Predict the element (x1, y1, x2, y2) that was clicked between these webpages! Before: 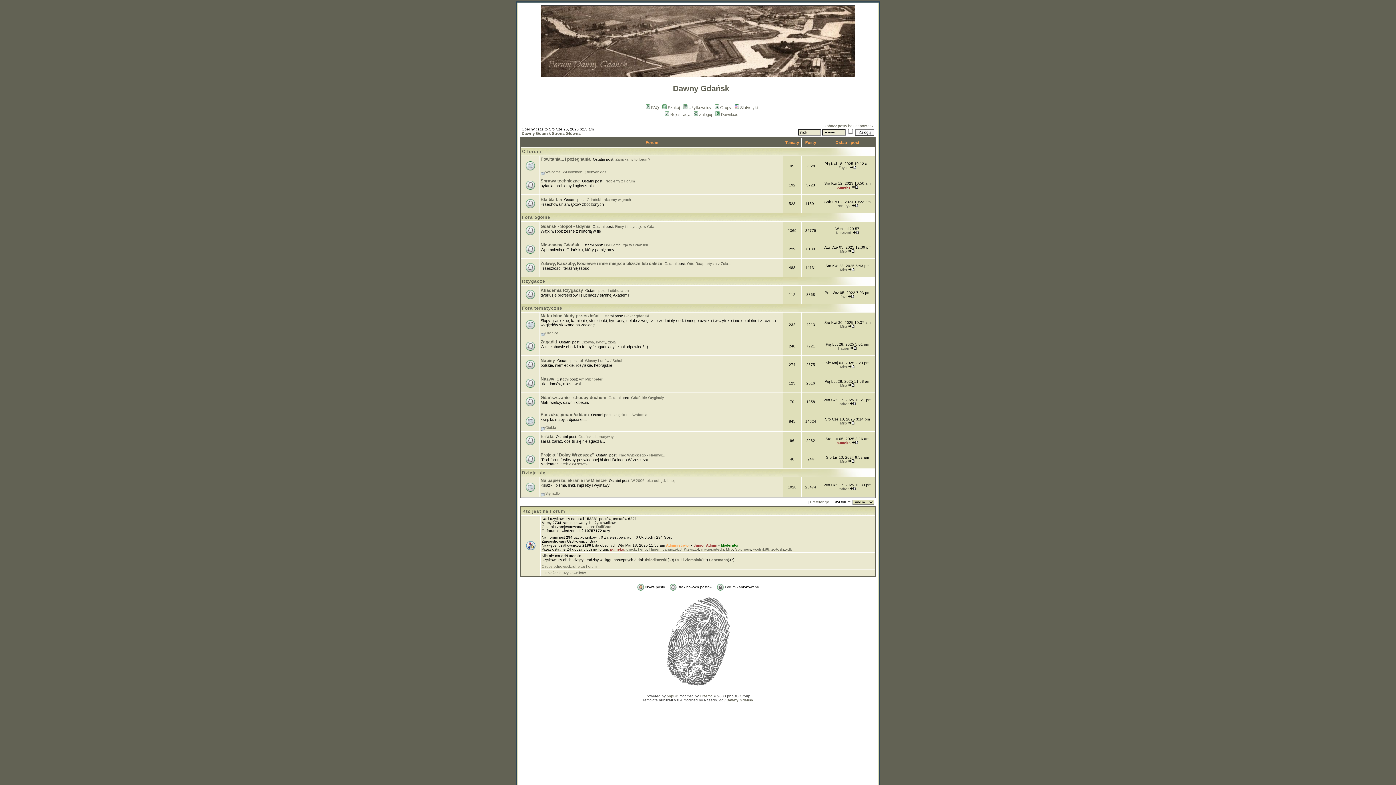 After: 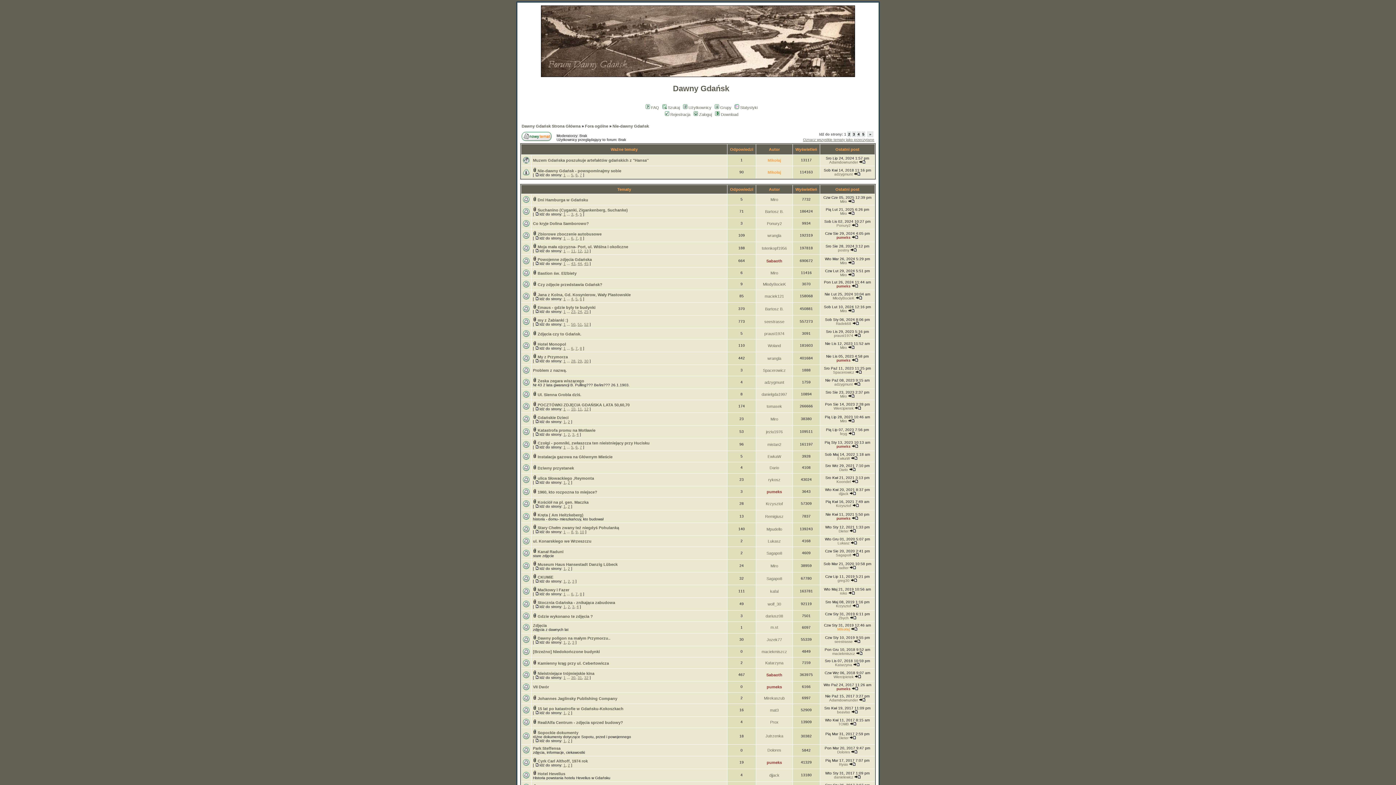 Action: label: Nie-dawny Gdańsk bbox: (540, 242, 579, 247)